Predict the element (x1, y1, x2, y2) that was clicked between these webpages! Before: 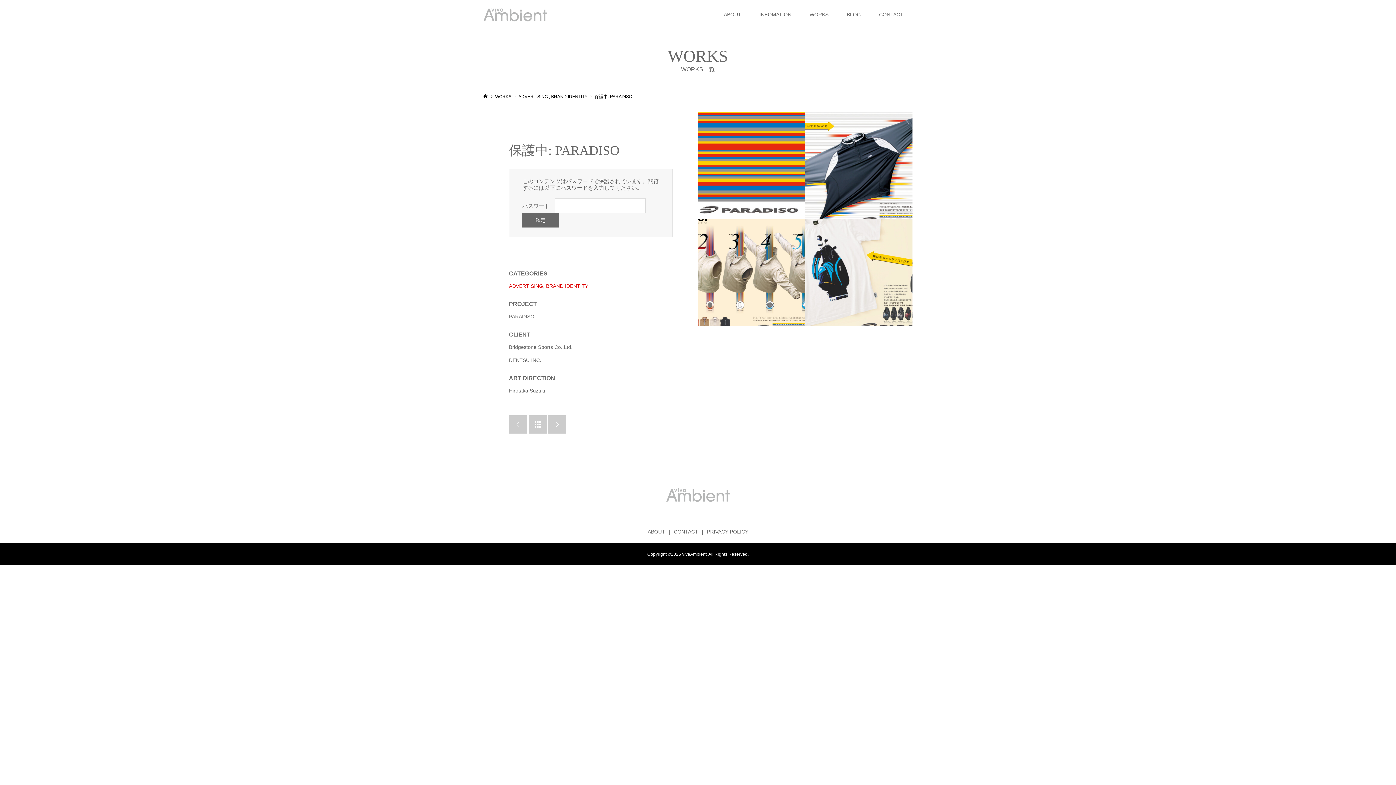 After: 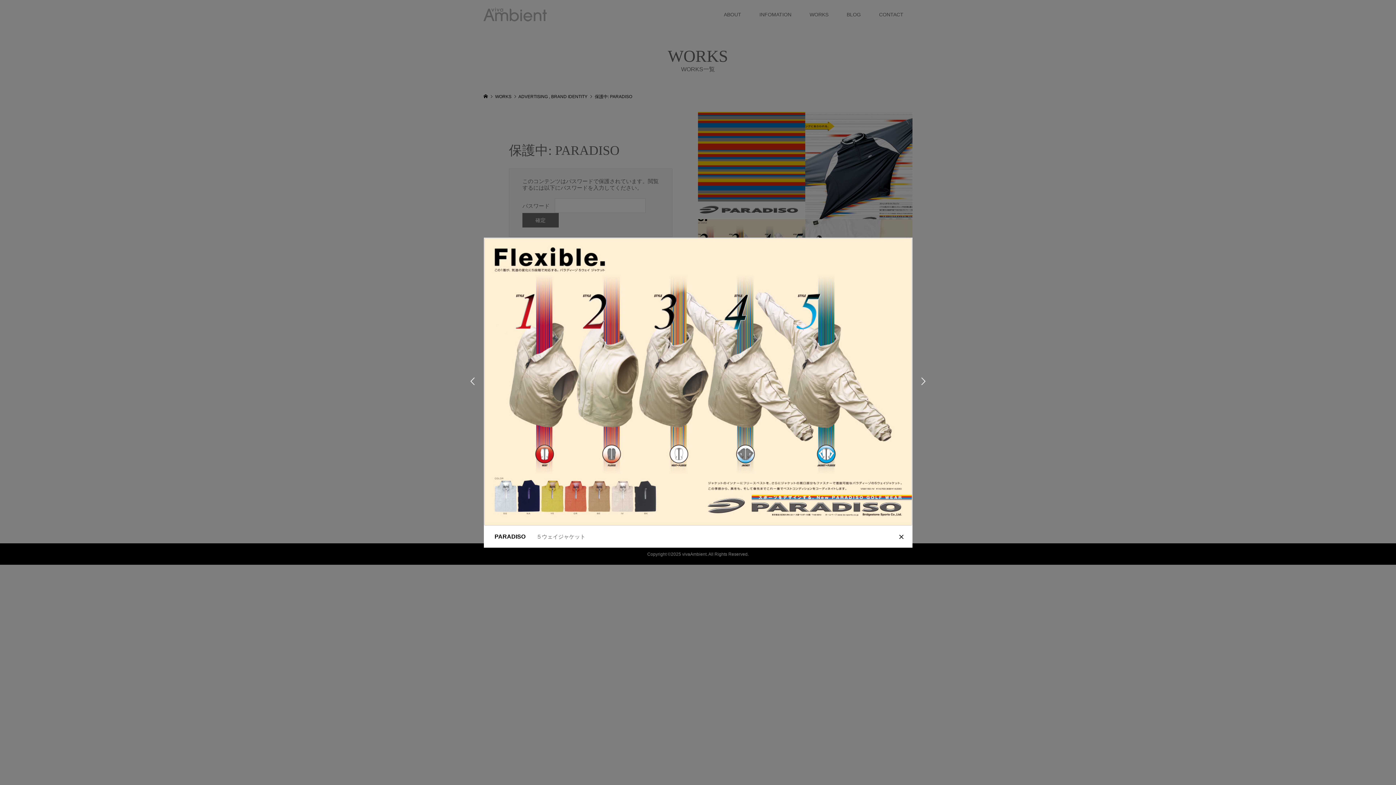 Action: bbox: (698, 219, 805, 326) label: PARADISO